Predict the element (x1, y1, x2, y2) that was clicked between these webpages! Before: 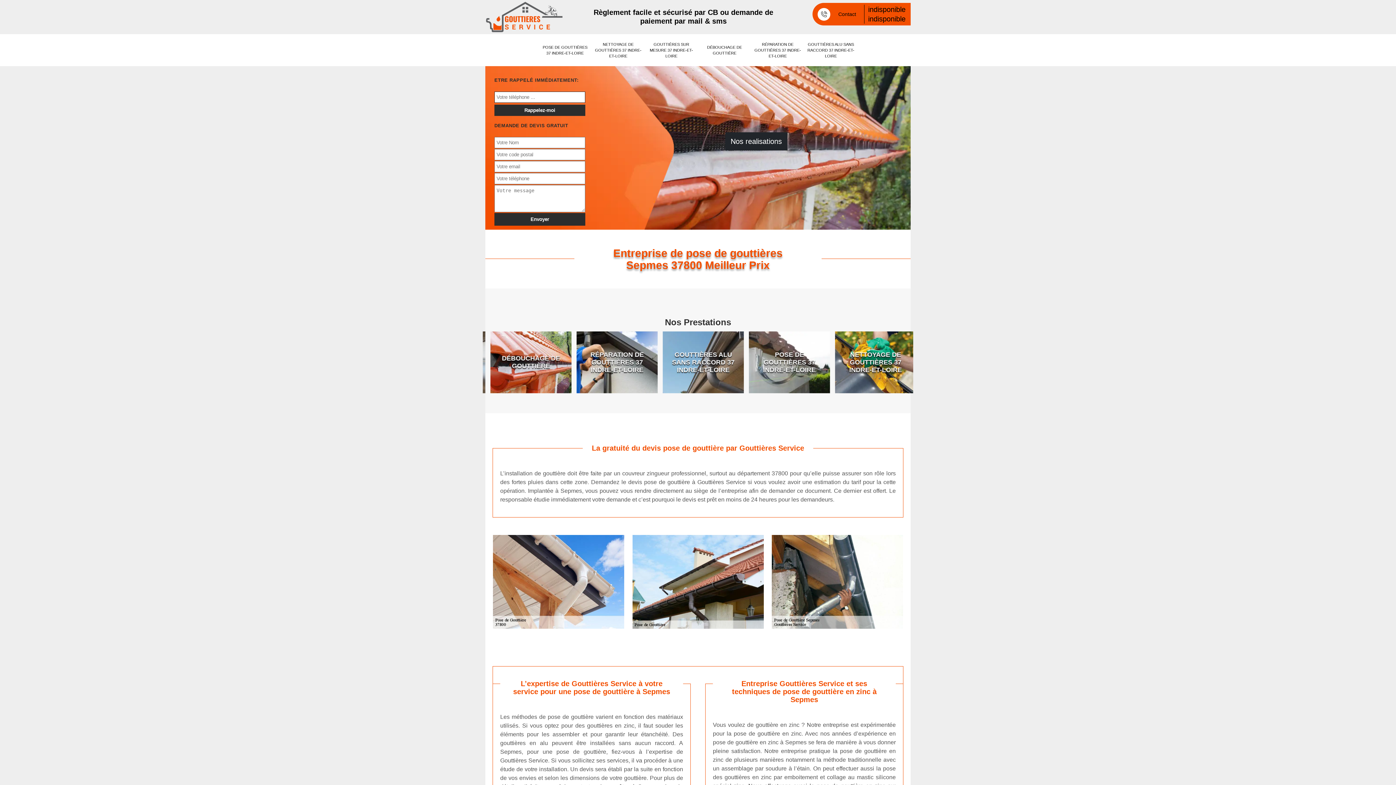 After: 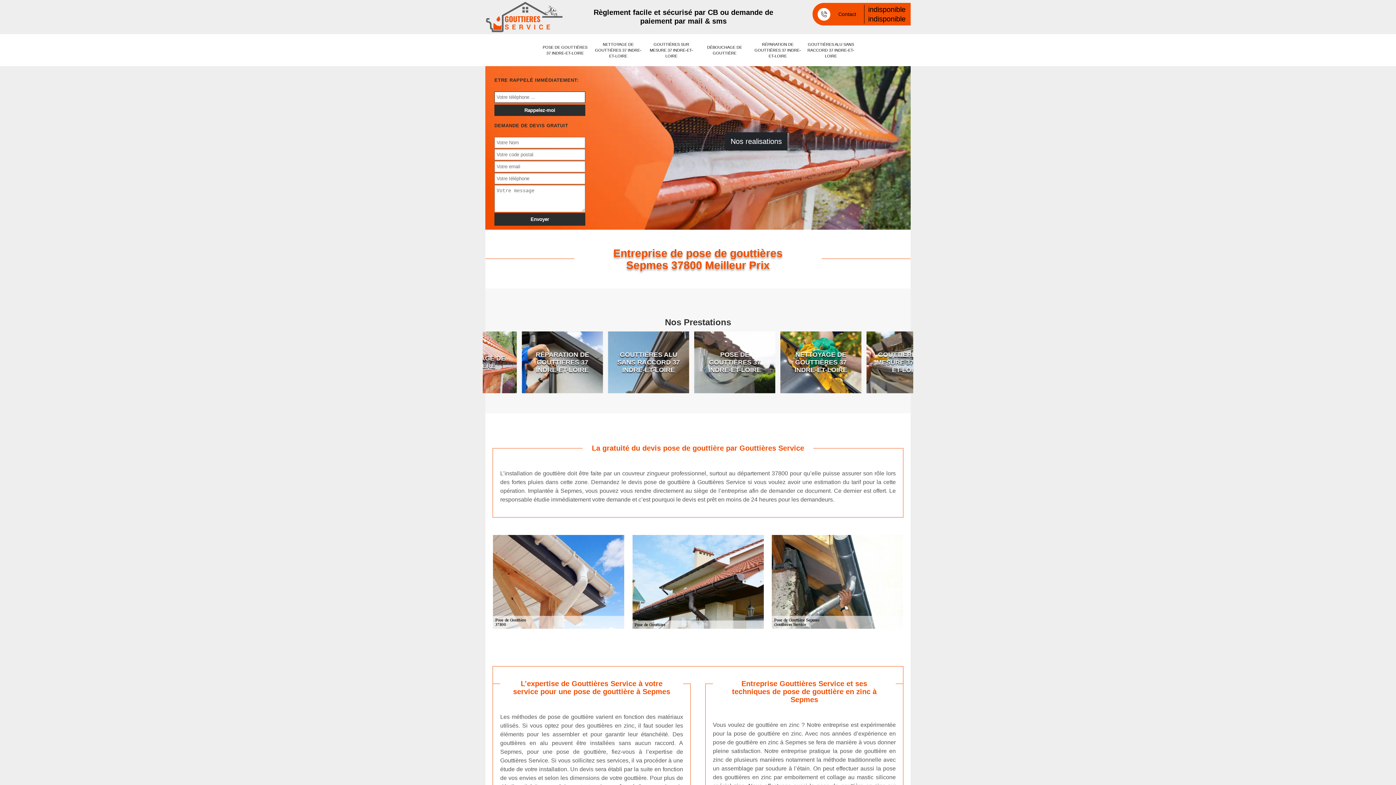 Action: label: indisponible bbox: (868, 14, 905, 22)